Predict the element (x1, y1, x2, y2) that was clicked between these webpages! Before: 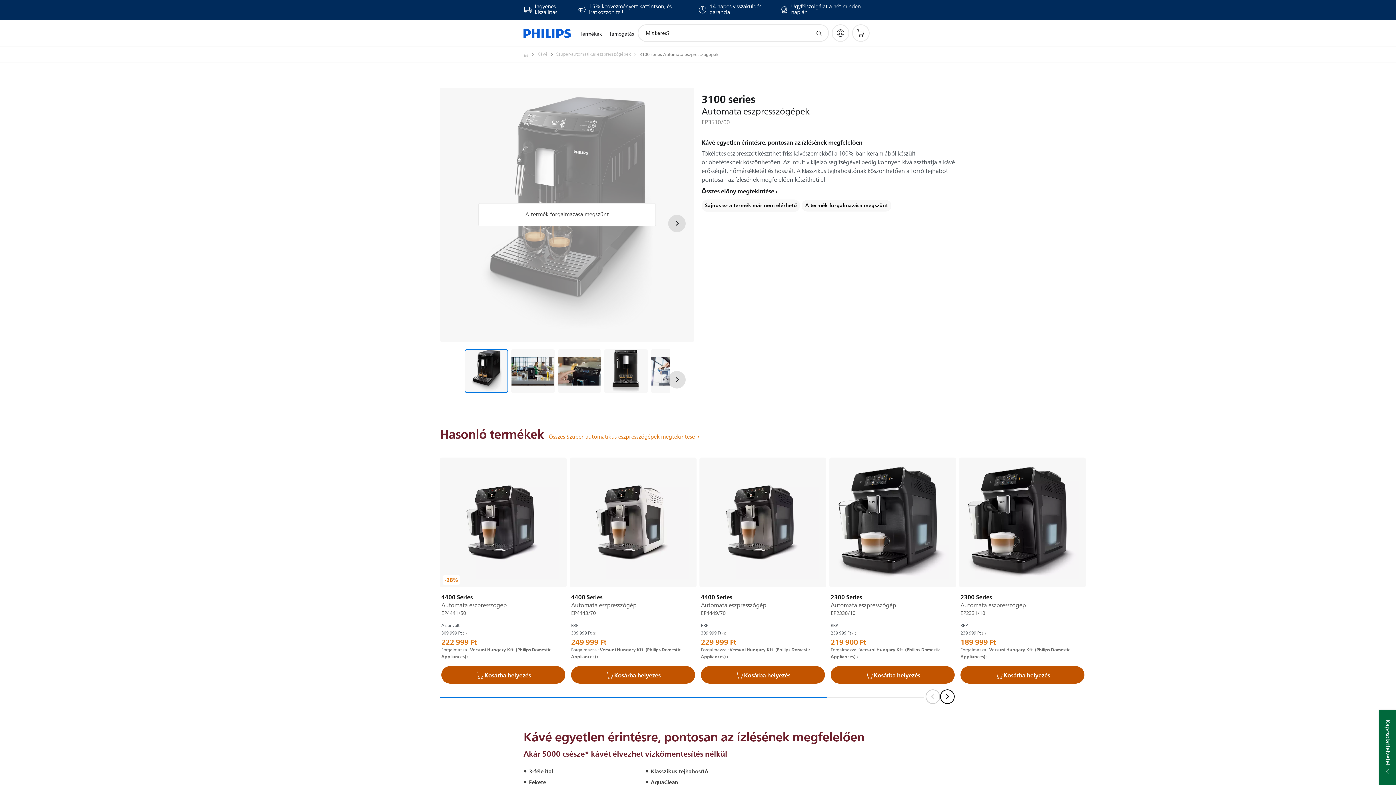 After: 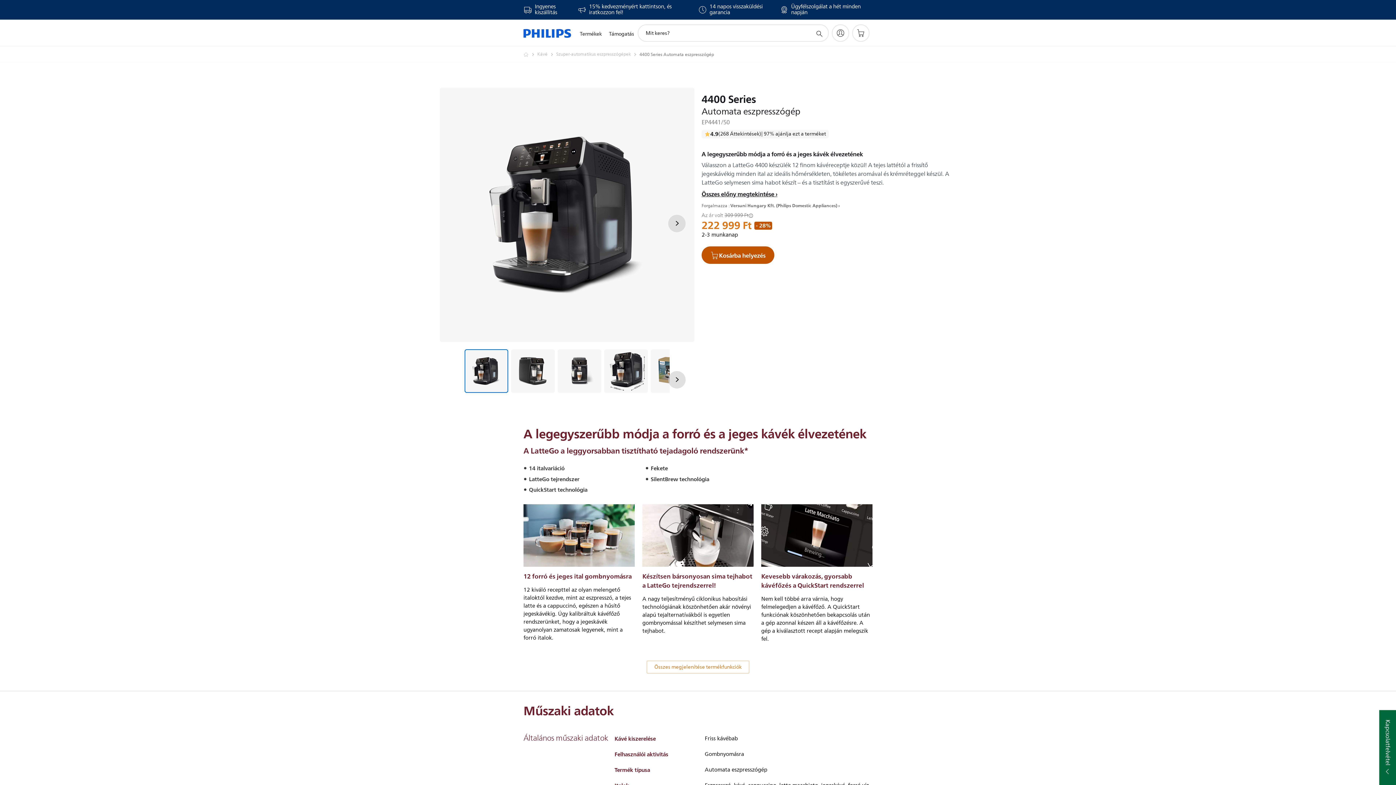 Action: bbox: (440, 457, 566, 587)